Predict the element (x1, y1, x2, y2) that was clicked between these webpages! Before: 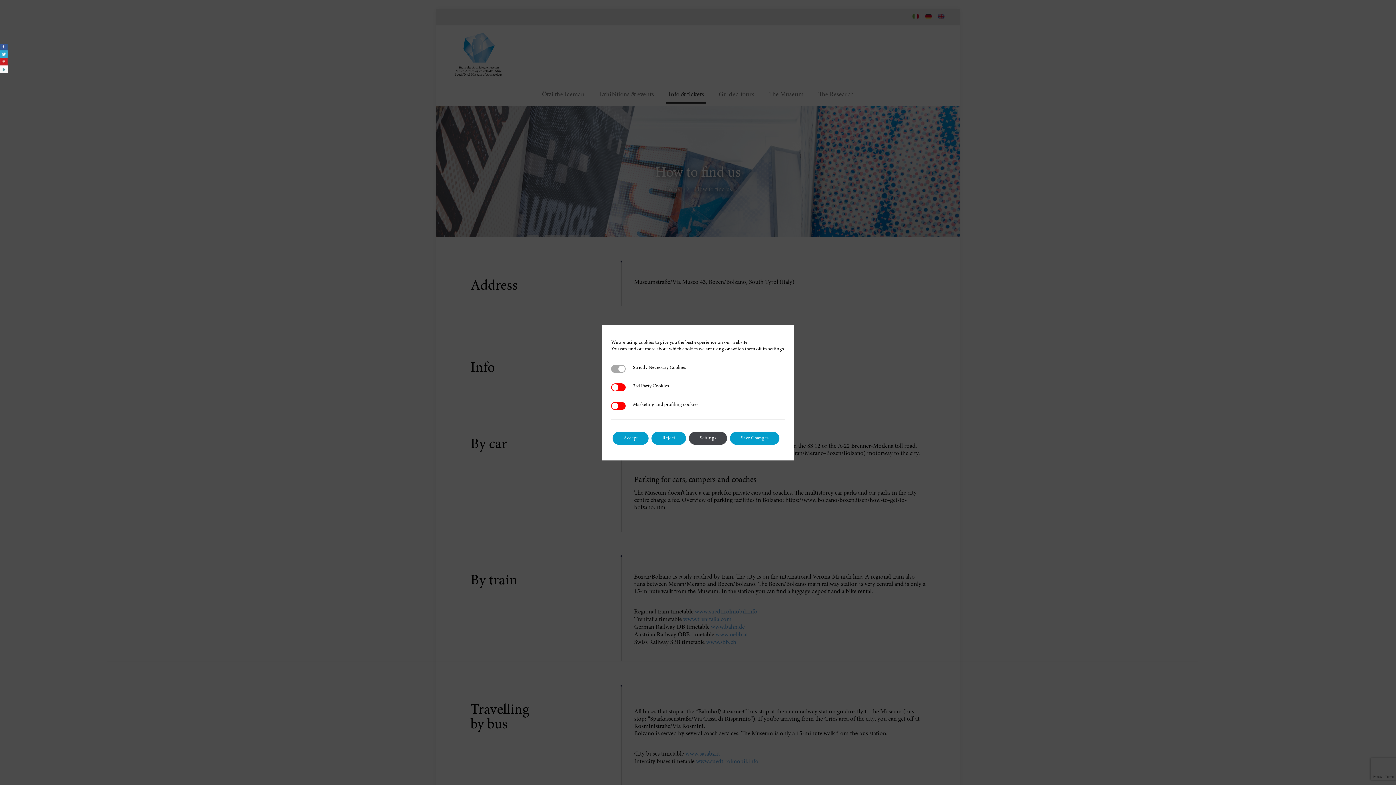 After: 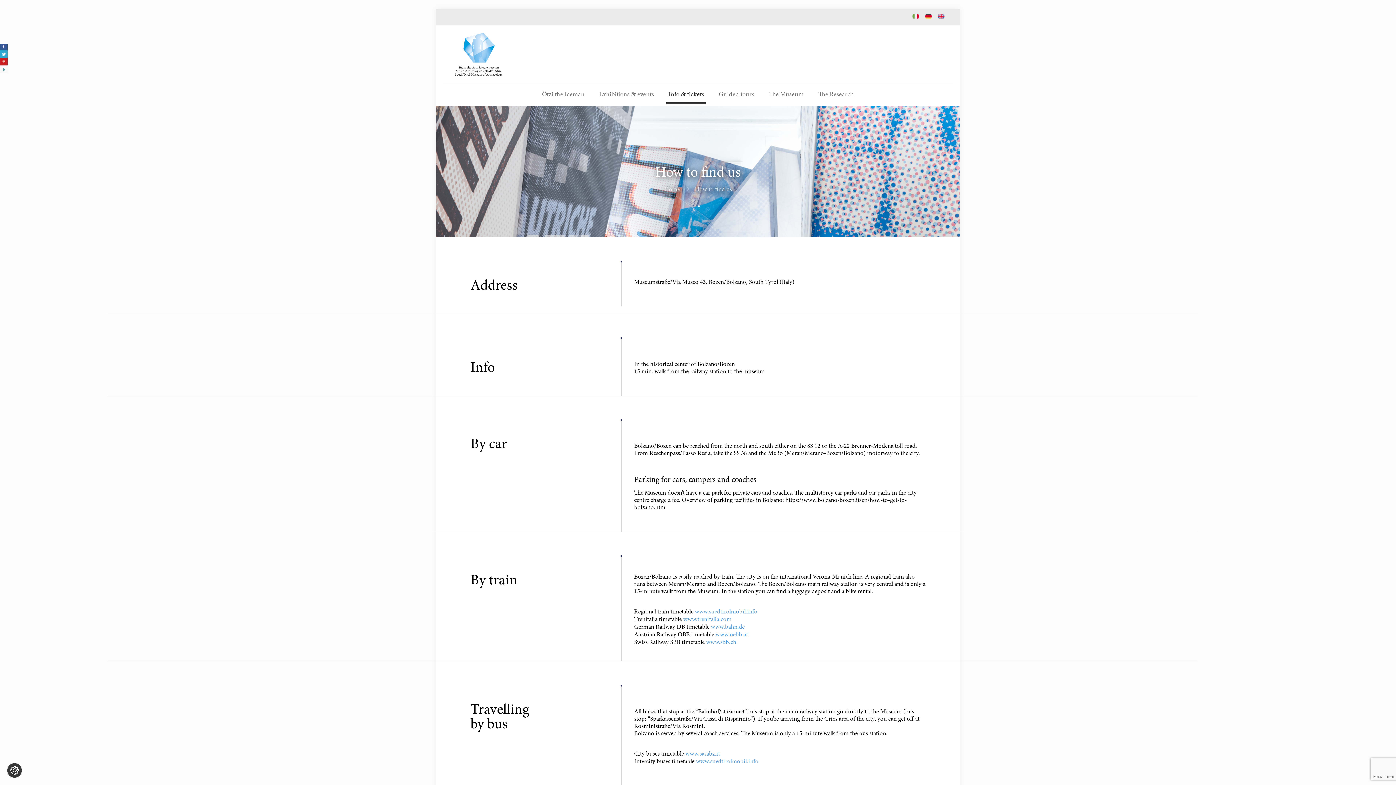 Action: bbox: (730, 431, 779, 444) label: Save Changes